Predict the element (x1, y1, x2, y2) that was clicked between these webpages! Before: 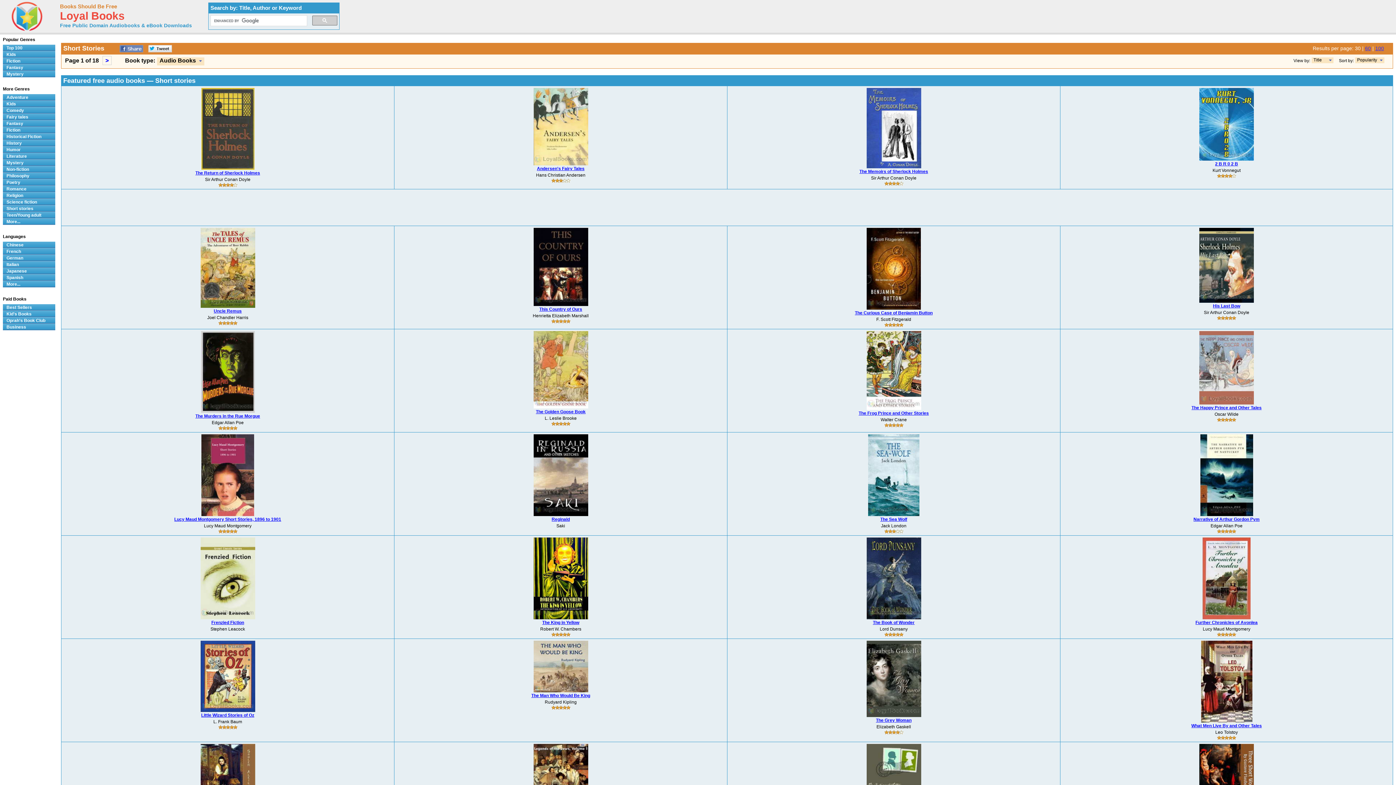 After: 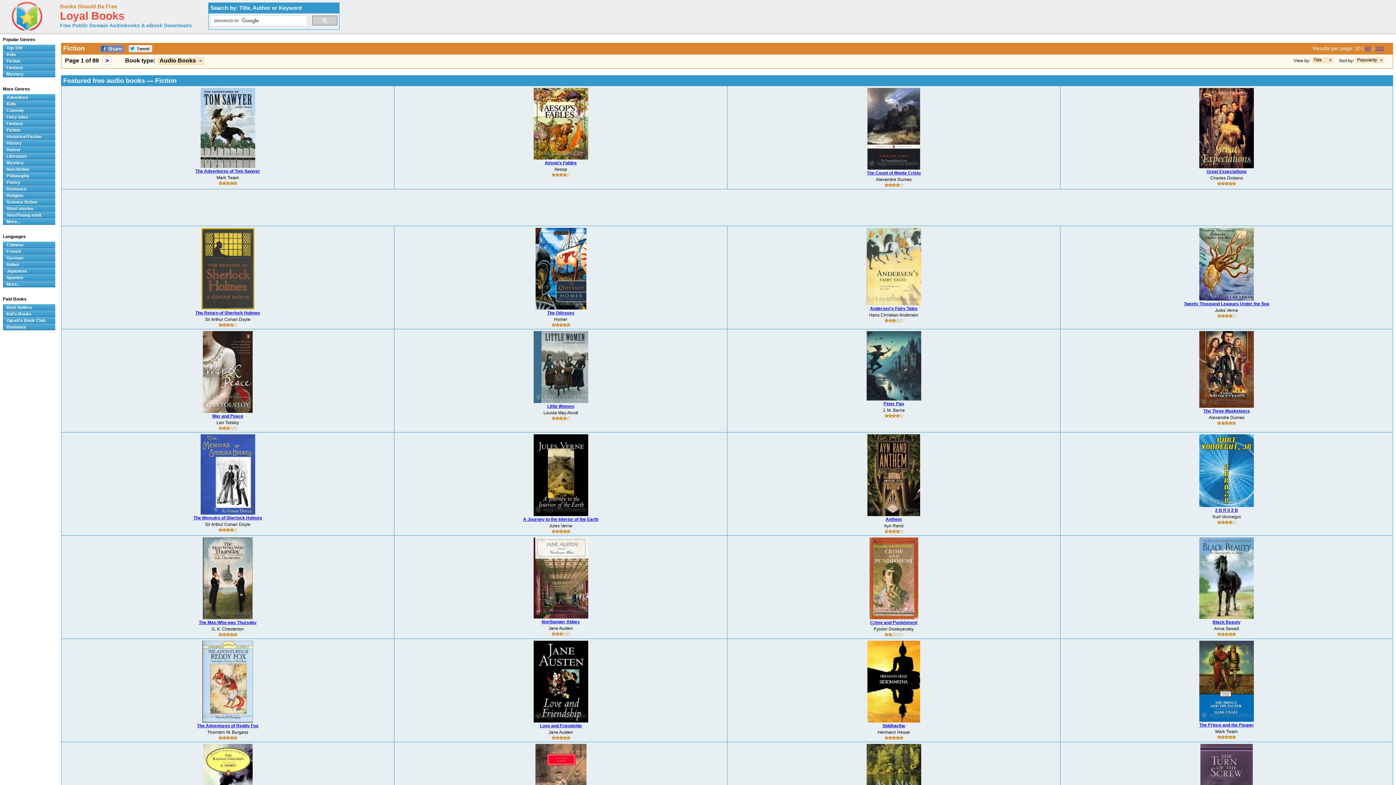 Action: bbox: (2, 57, 55, 64) label: Fiction